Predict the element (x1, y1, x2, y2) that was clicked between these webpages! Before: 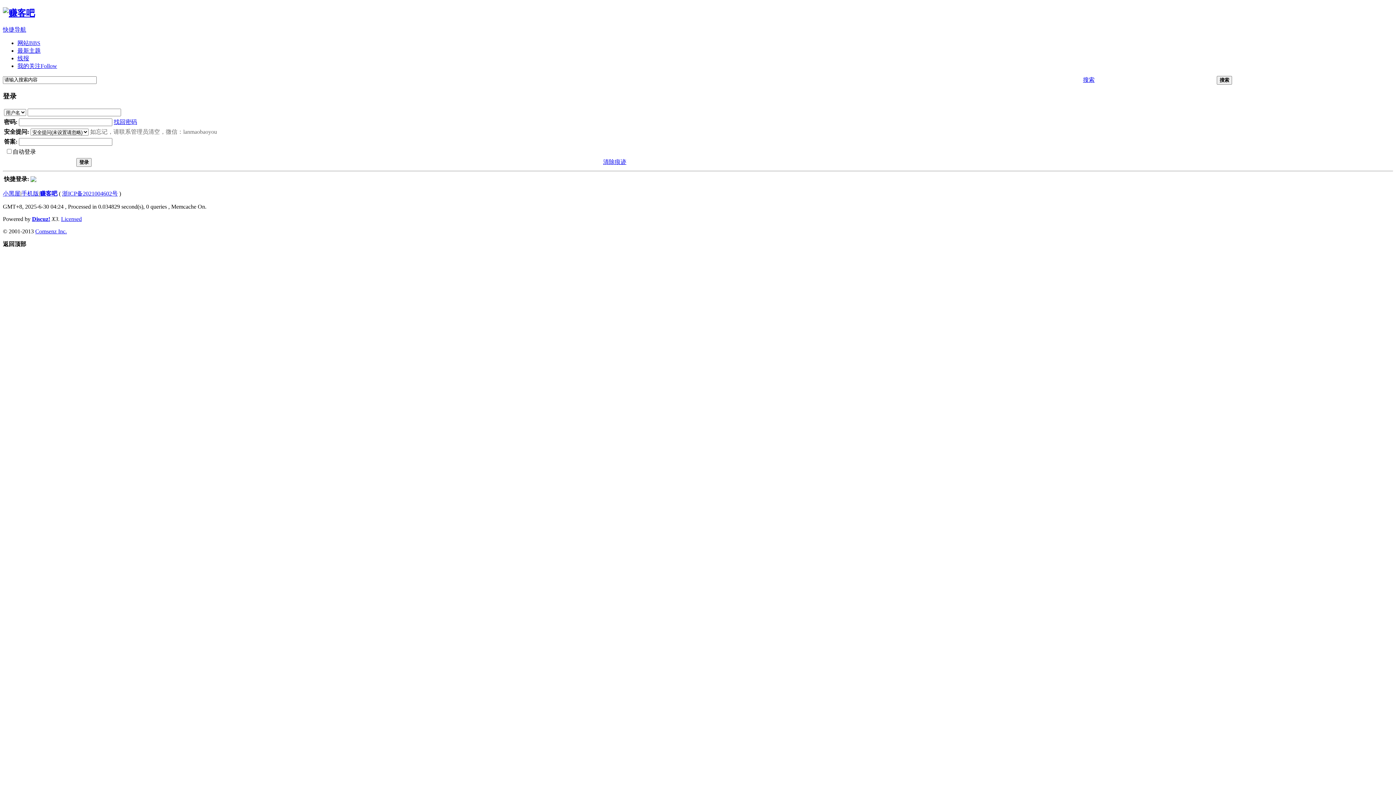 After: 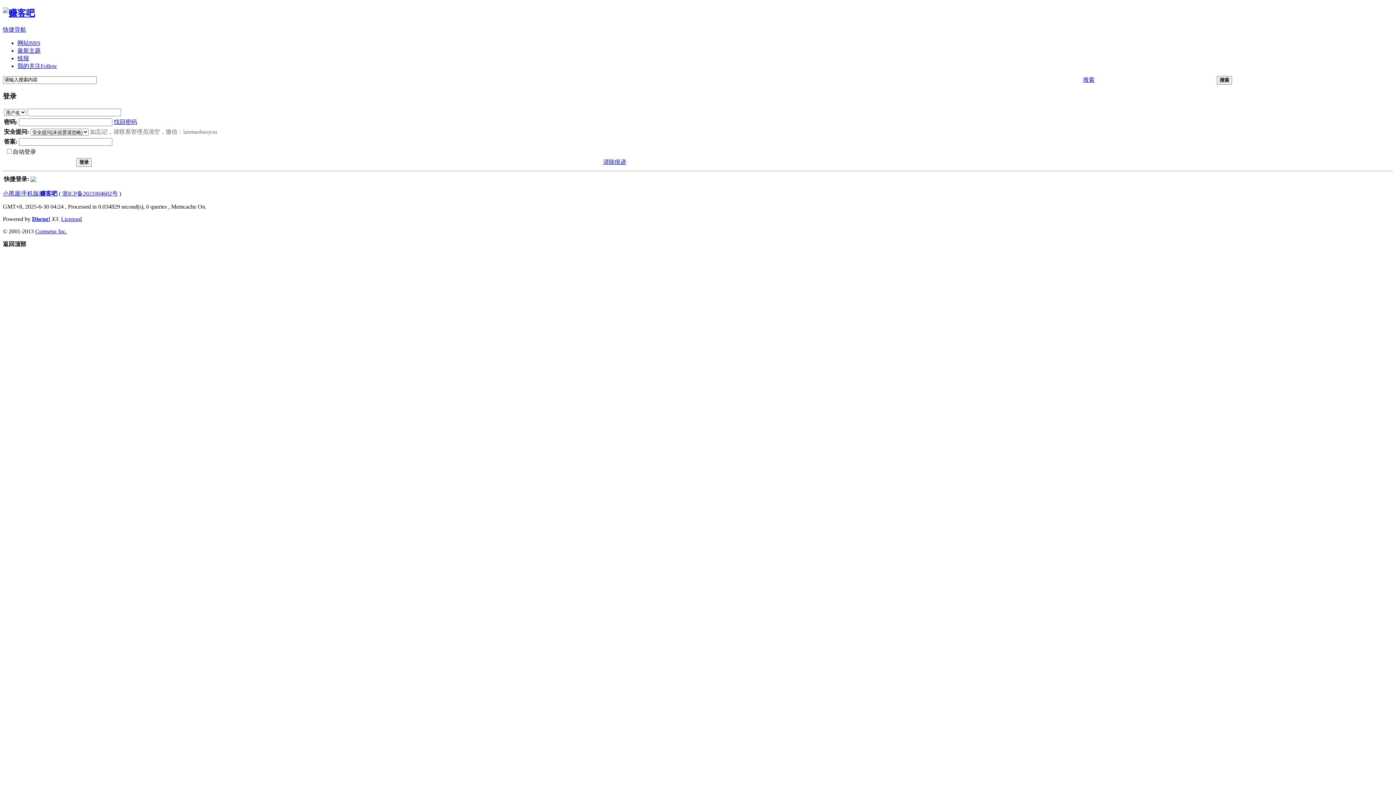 Action: bbox: (1083, 76, 1094, 82) label: 搜索